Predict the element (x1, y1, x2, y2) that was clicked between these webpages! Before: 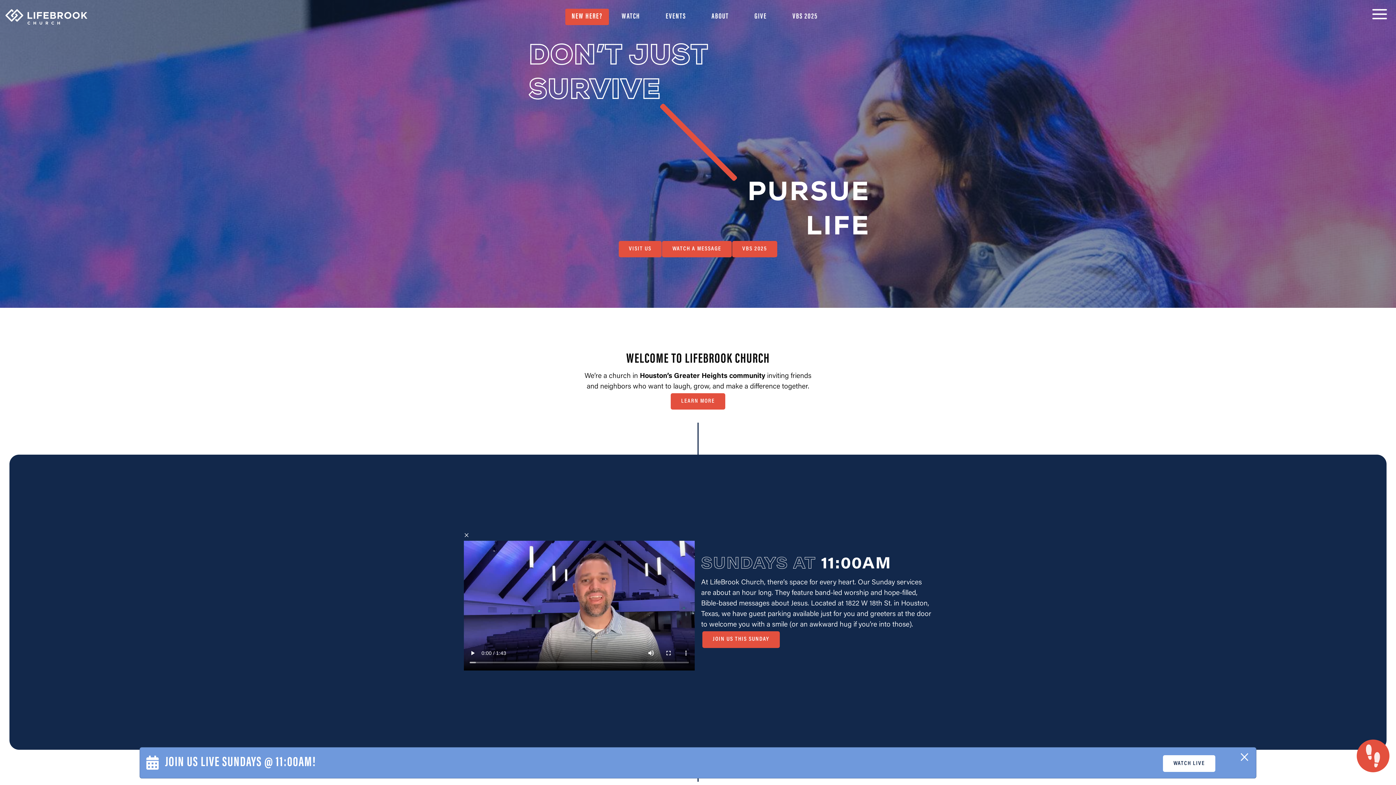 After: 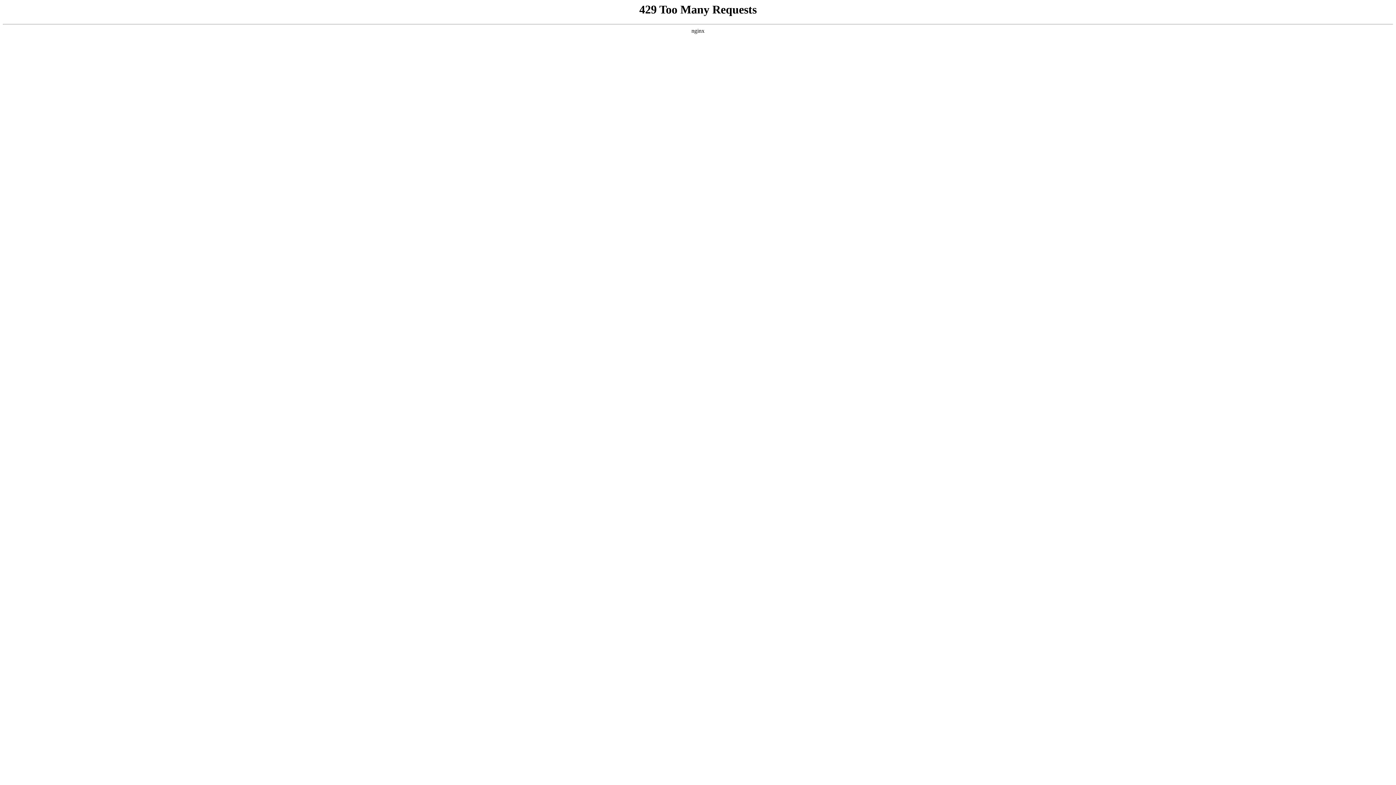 Action: bbox: (5, 13, 87, 20)